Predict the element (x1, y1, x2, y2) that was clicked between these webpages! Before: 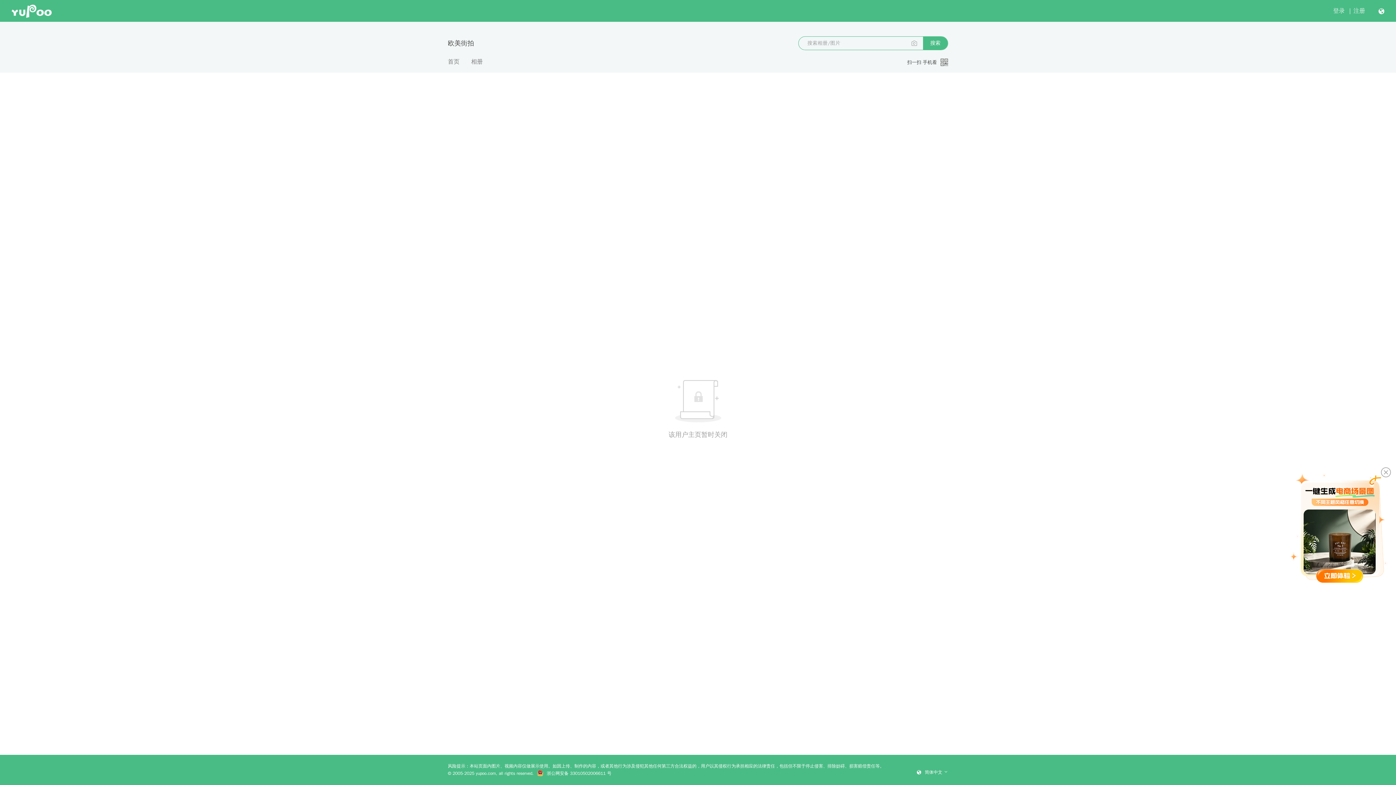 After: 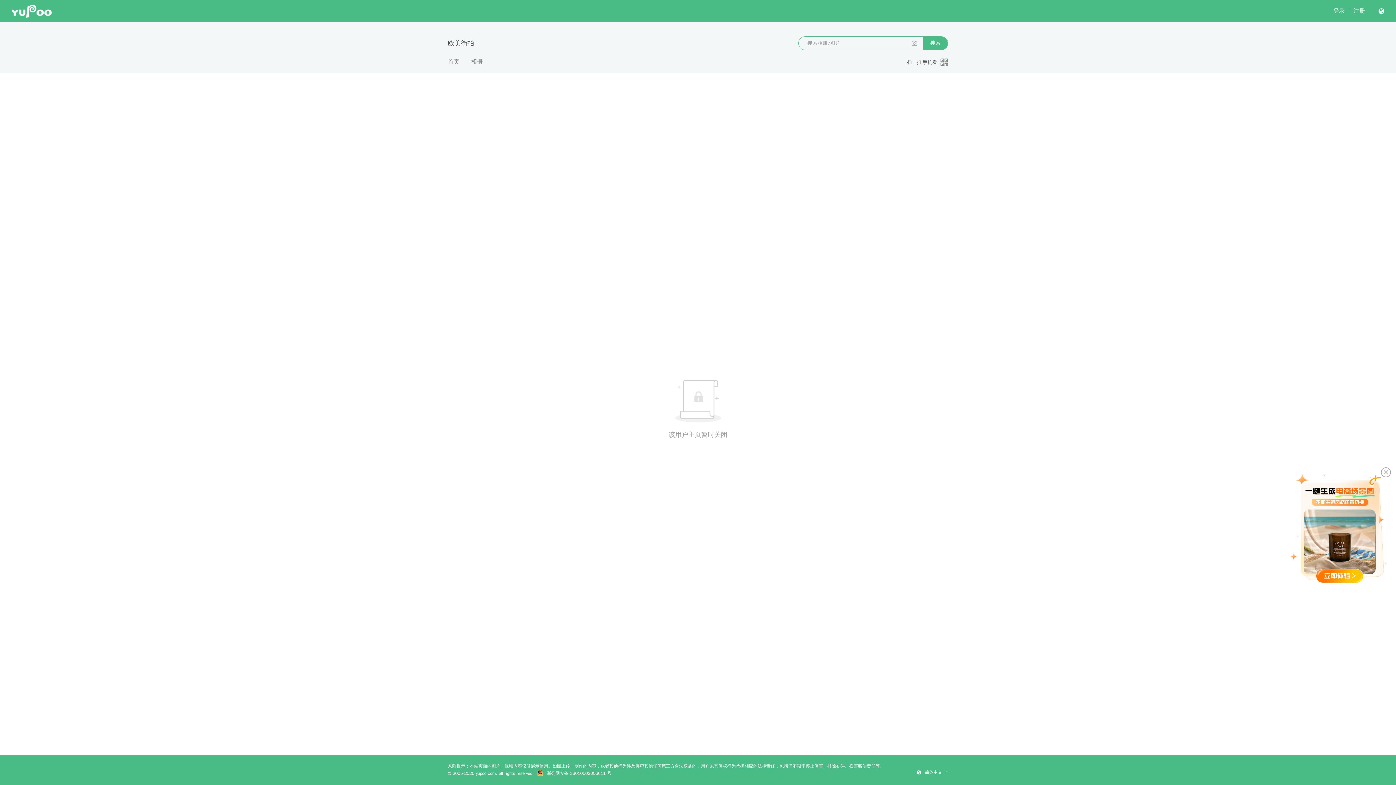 Action: label: 搜索 bbox: (923, 36, 948, 49)